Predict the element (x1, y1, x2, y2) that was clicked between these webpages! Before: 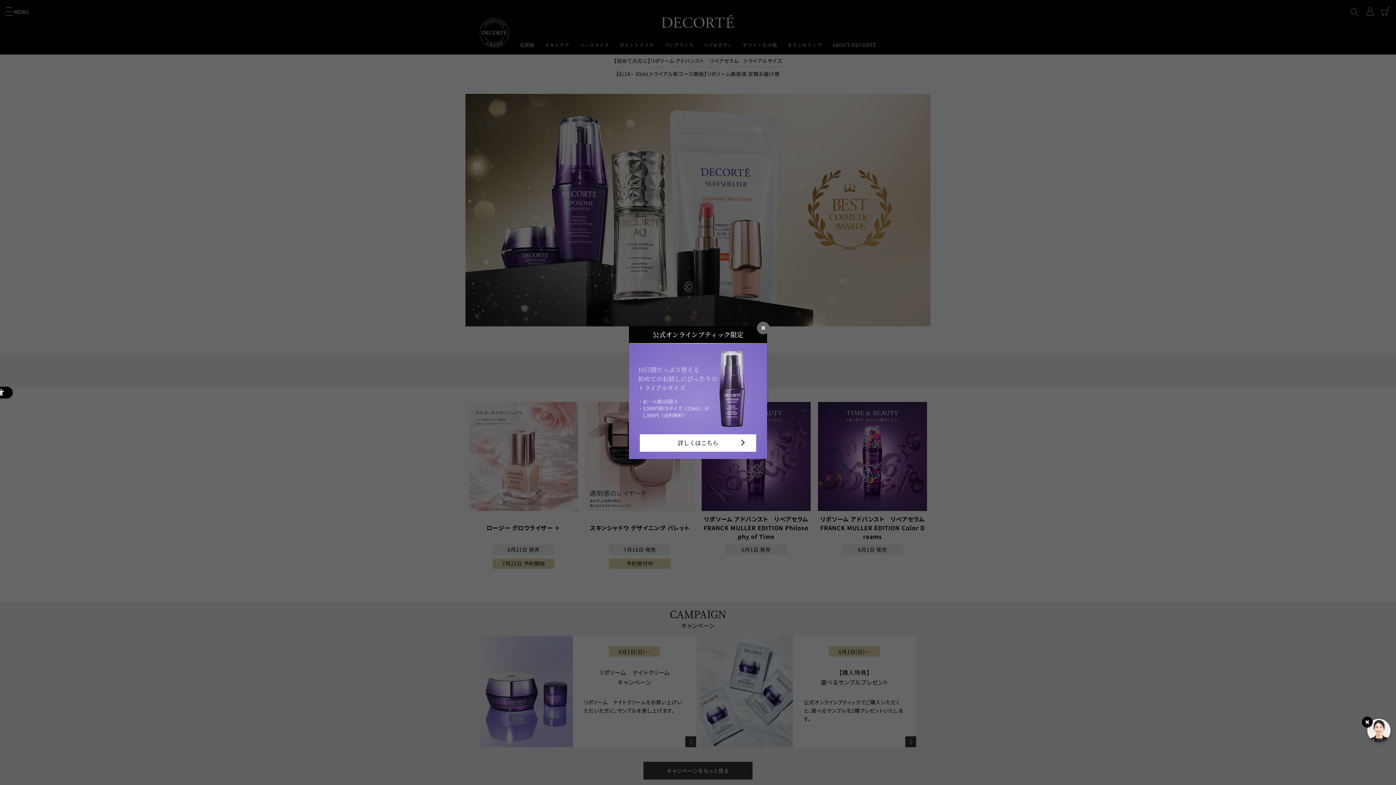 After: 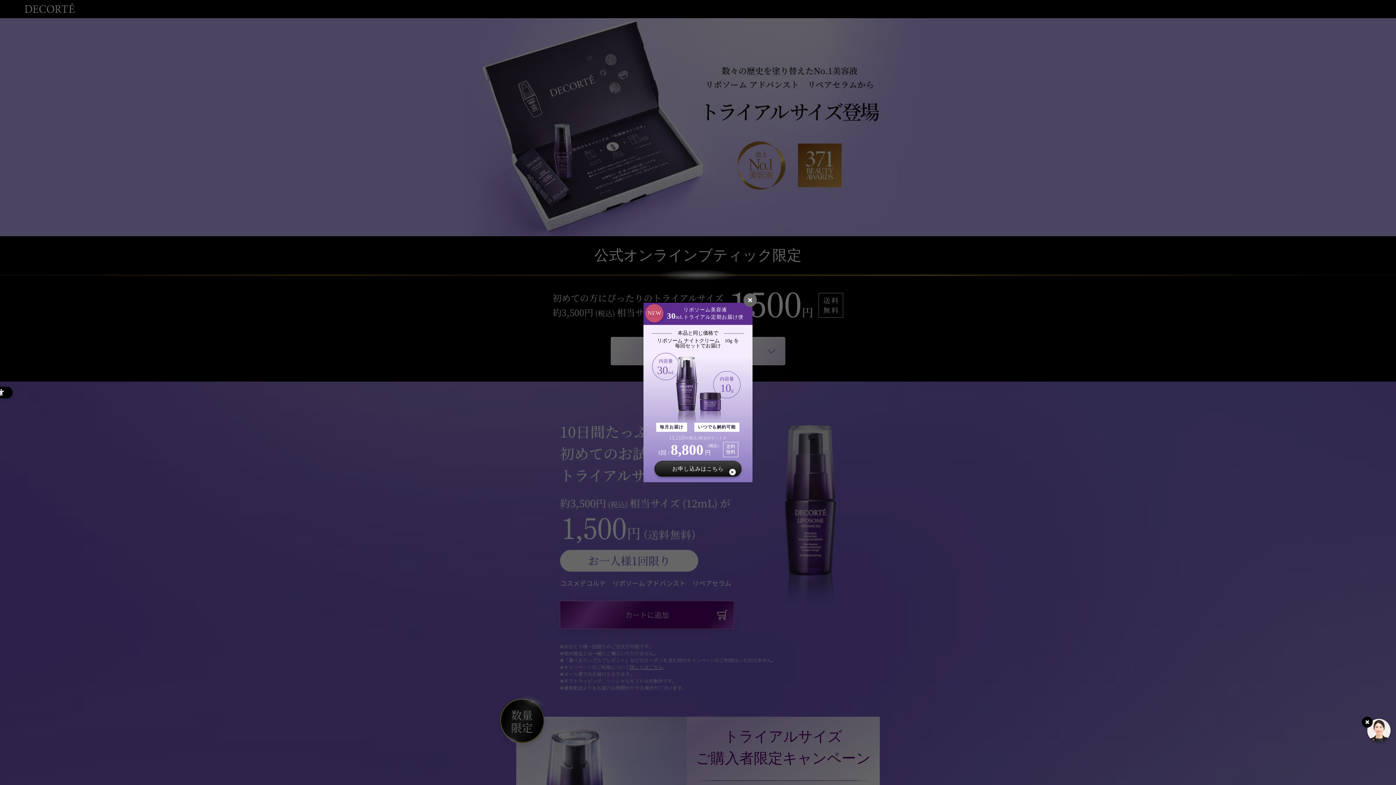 Action: bbox: (640, 434, 756, 452) label: 詳しくはこちら